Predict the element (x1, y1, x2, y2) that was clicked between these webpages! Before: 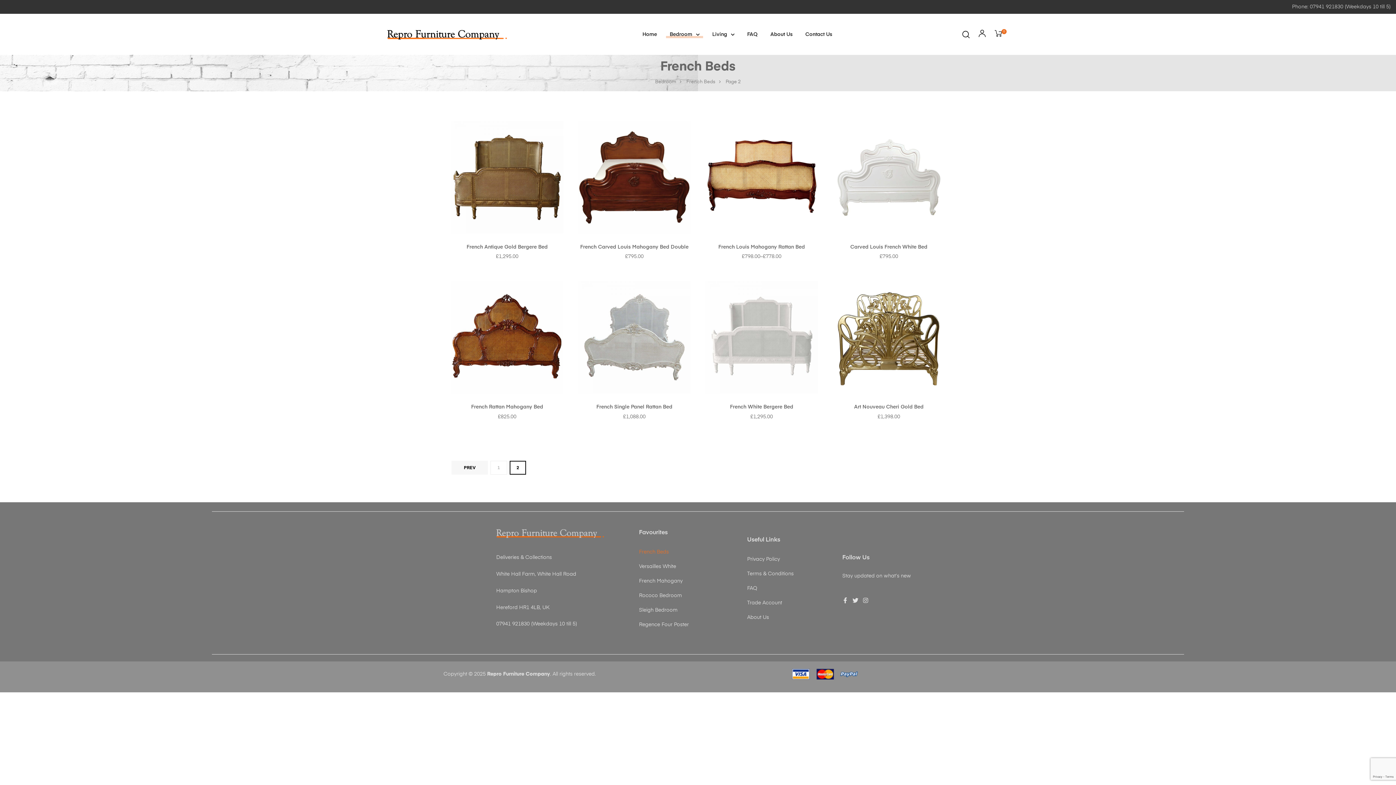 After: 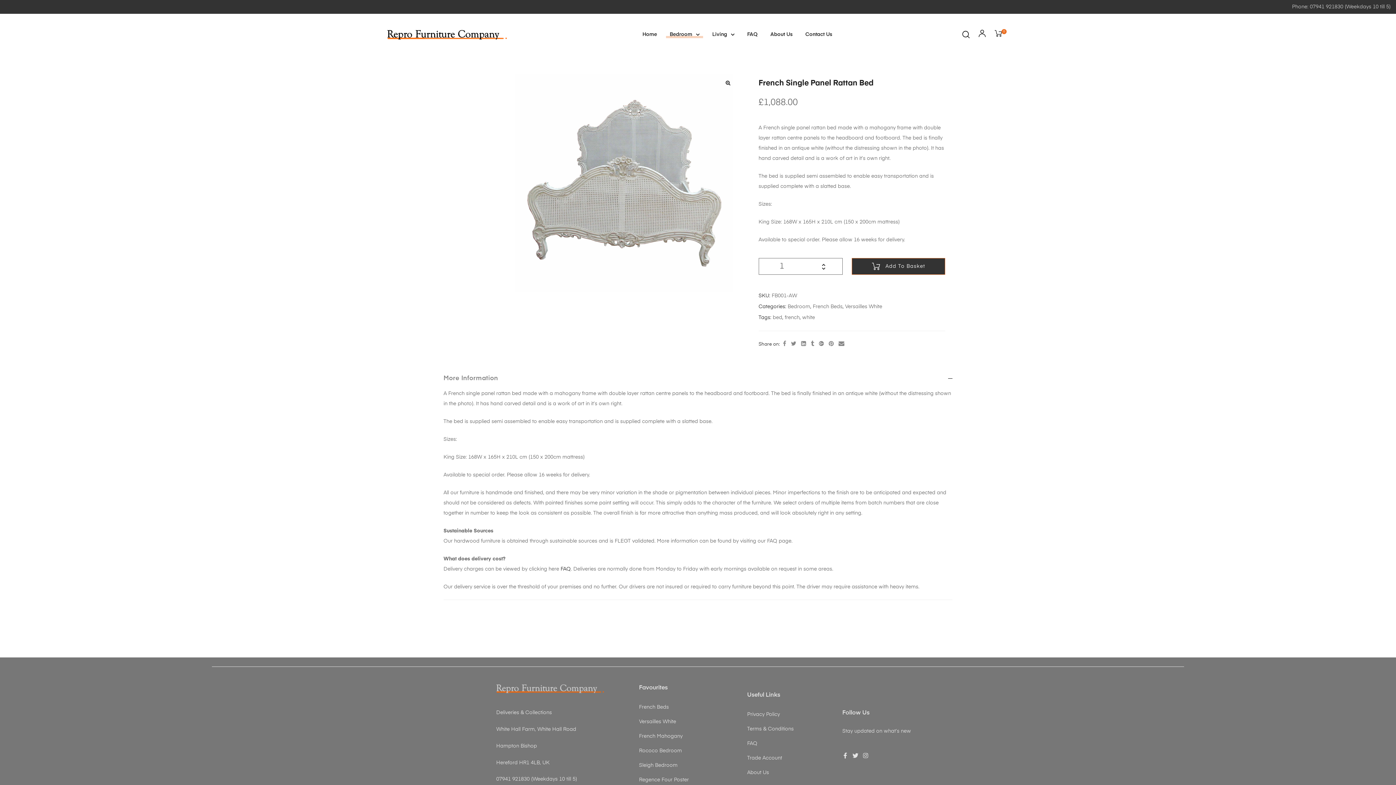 Action: bbox: (578, 281, 690, 393)